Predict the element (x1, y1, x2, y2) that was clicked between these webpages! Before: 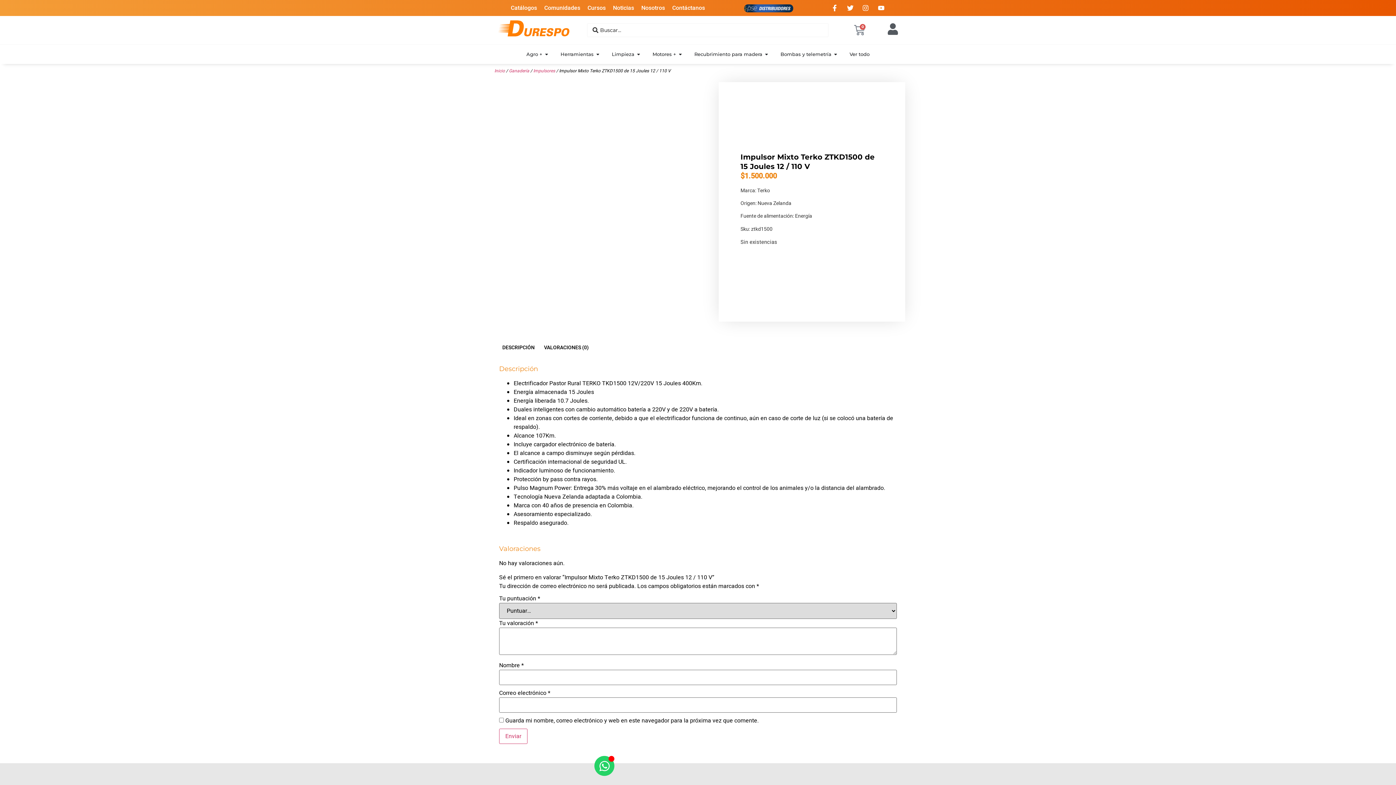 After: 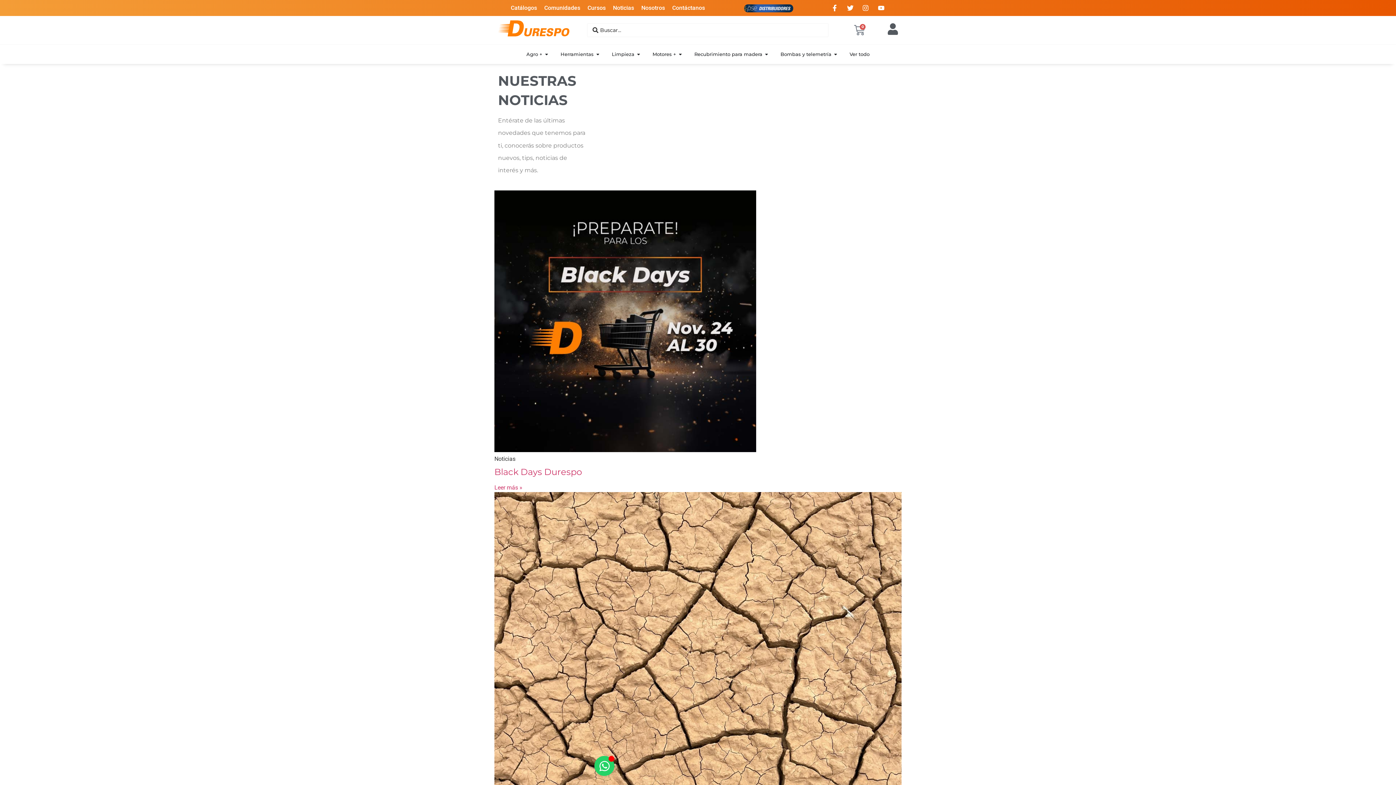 Action: bbox: (611, 4, 636, 12) label: Noticias